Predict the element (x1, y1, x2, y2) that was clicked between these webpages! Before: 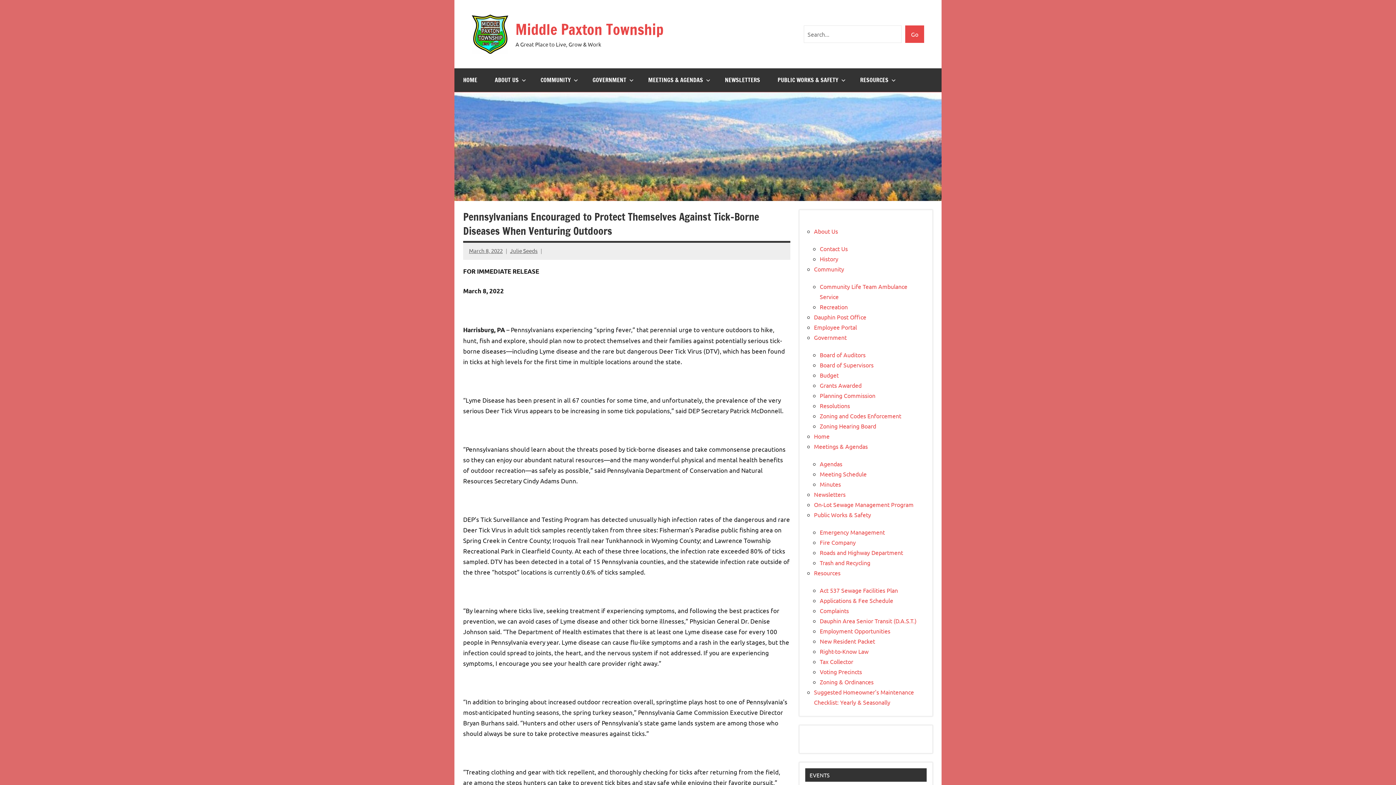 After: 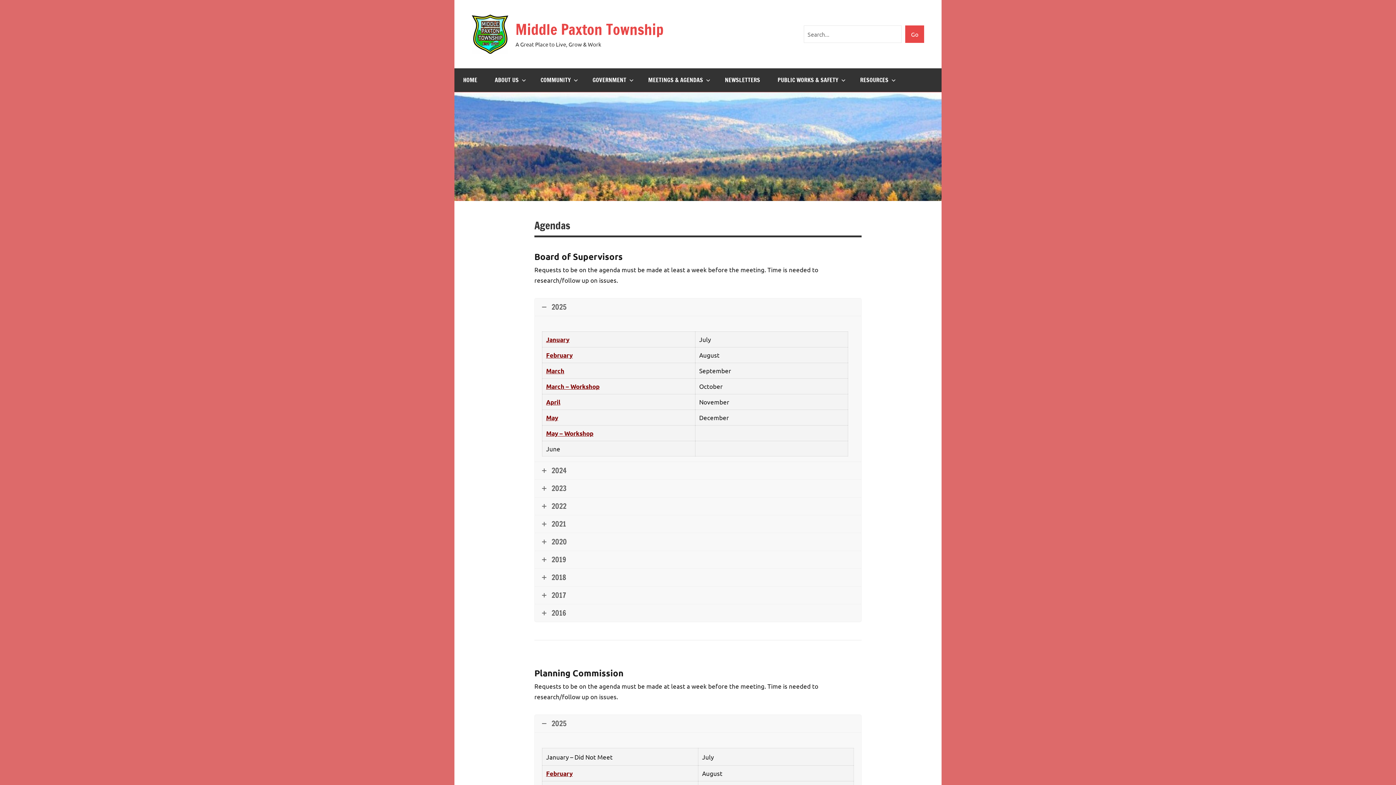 Action: label: Agendas bbox: (820, 460, 842, 467)